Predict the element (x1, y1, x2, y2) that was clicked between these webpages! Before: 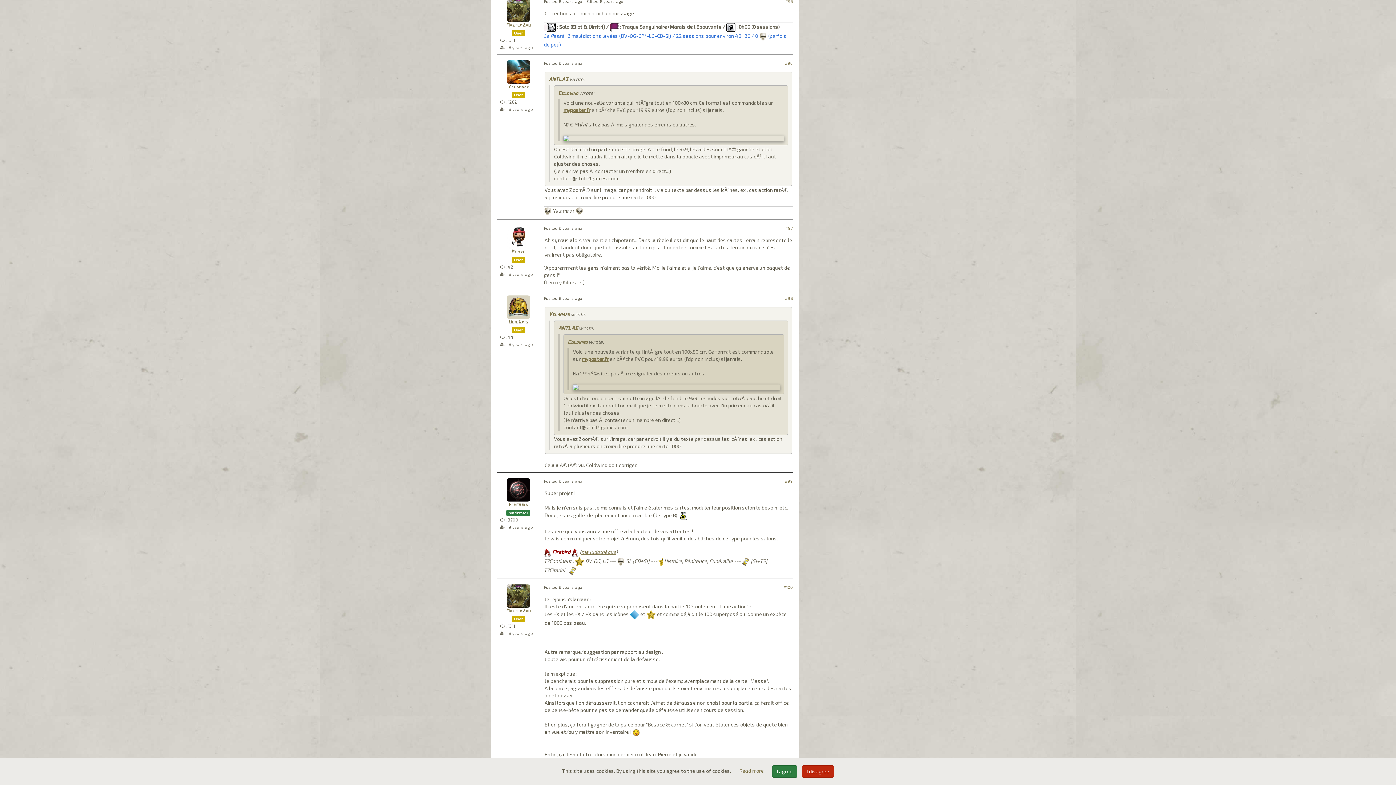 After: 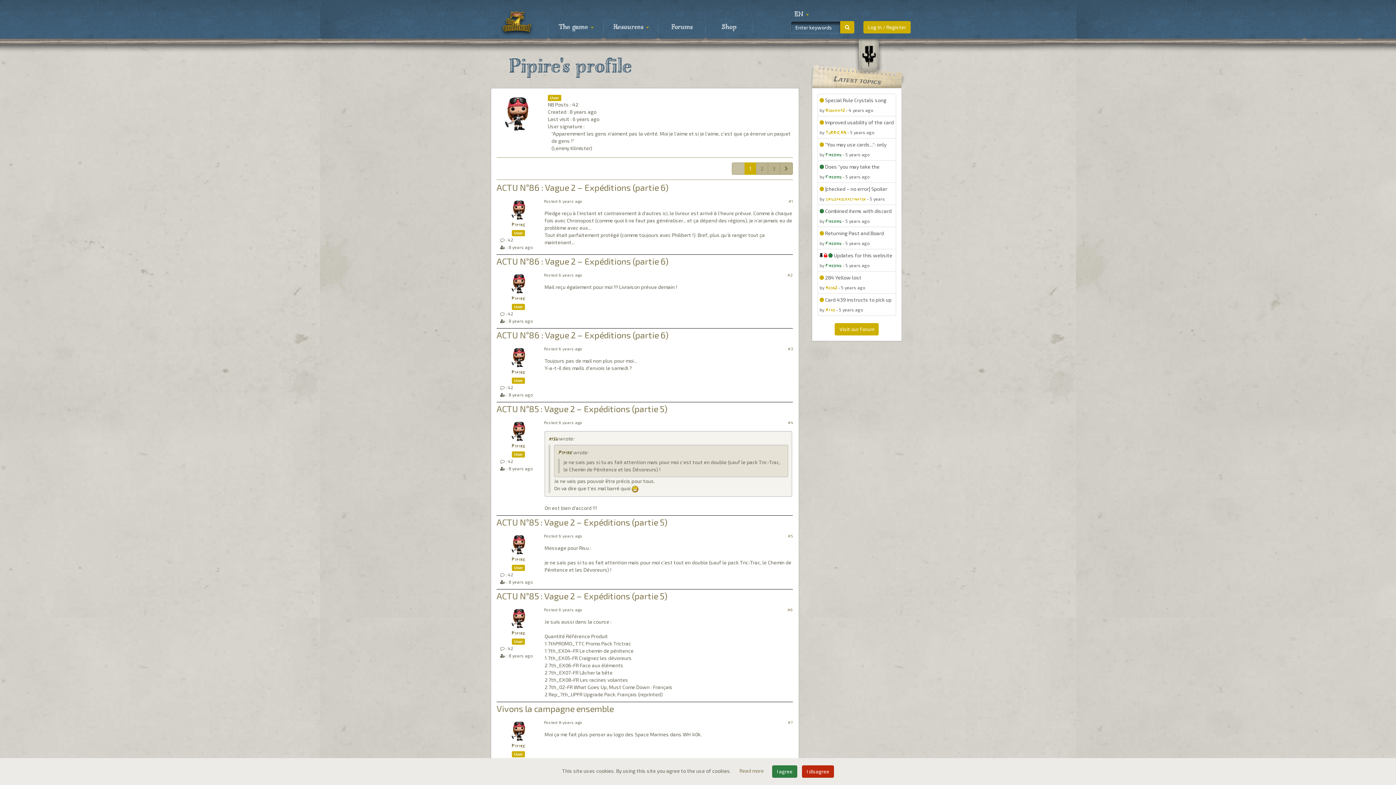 Action: bbox: (496, 225, 540, 248)